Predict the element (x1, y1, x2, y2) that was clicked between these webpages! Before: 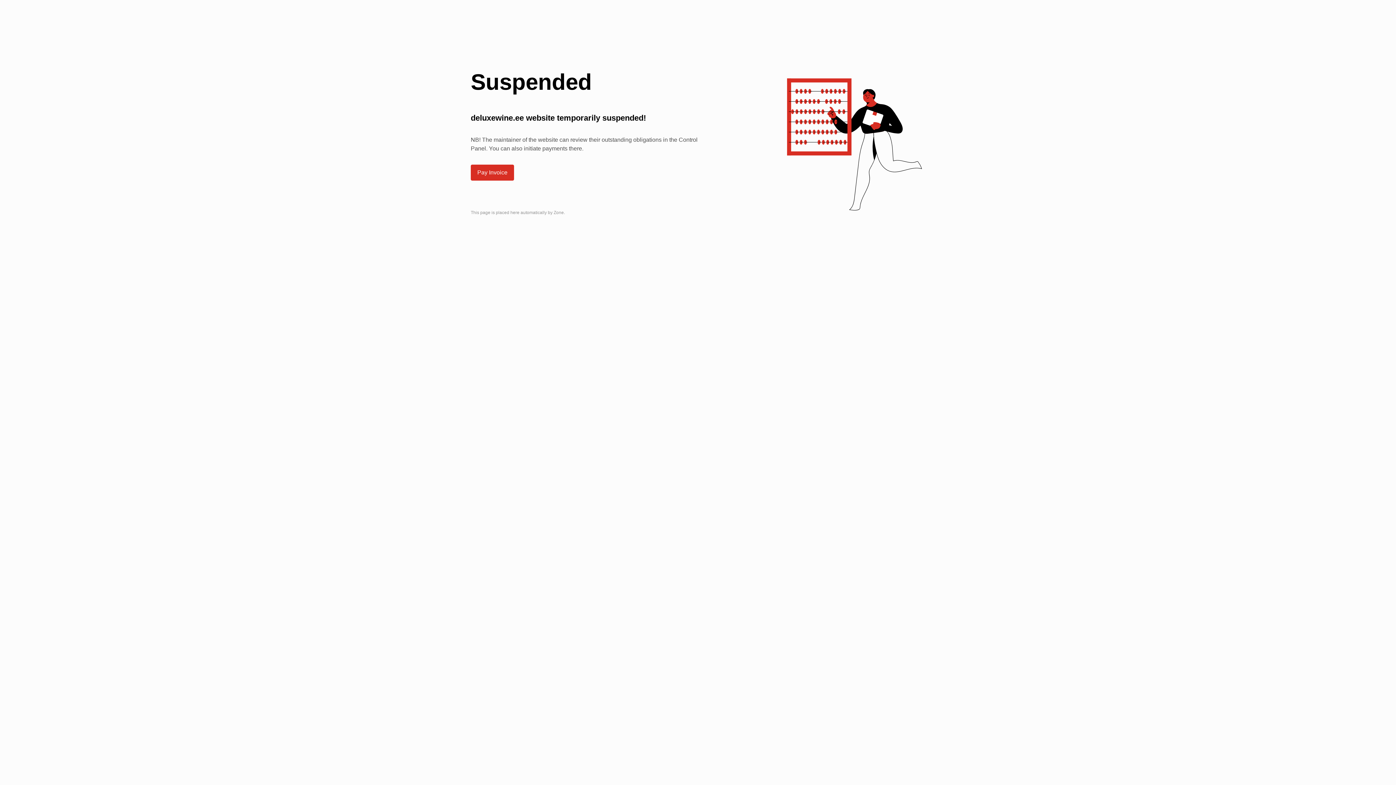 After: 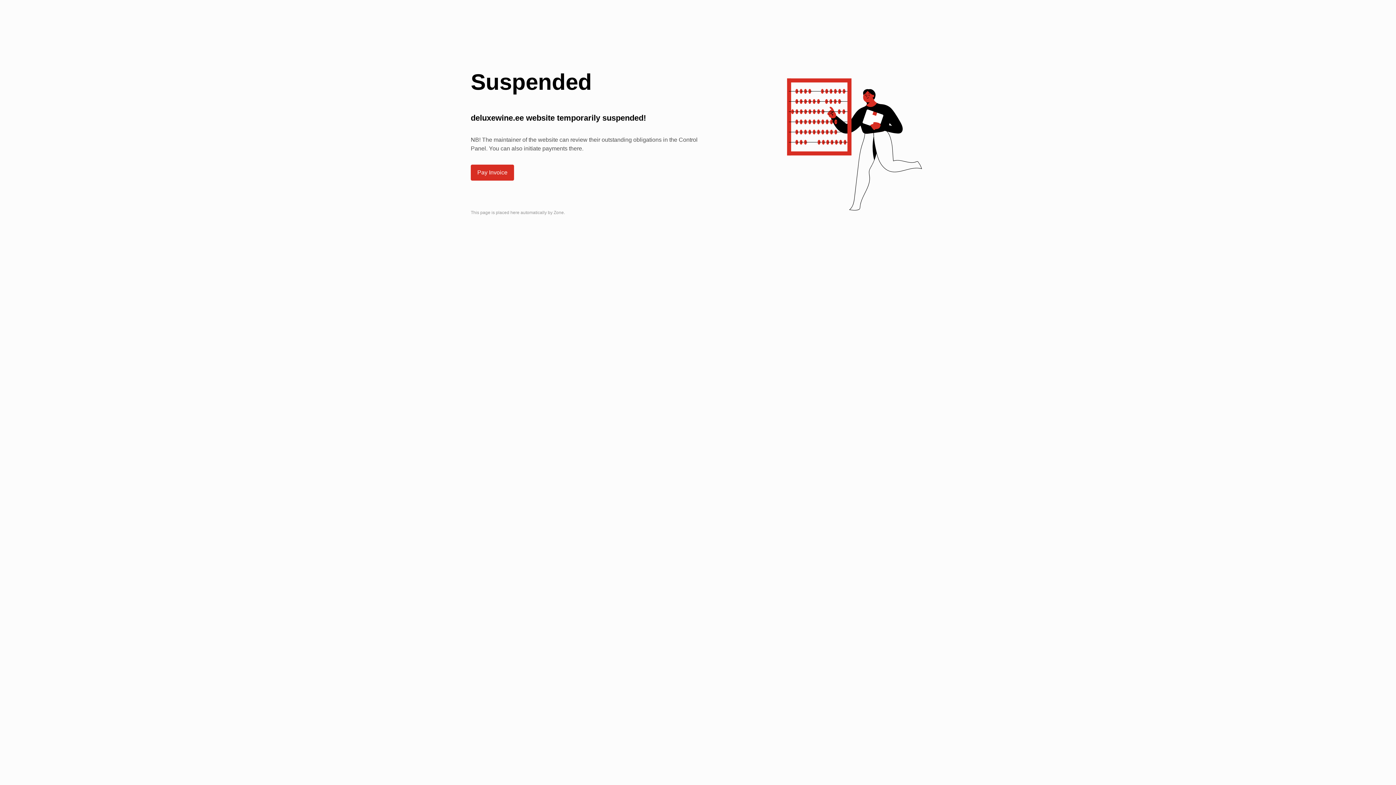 Action: label: Pay Invoice bbox: (471, 165, 513, 180)